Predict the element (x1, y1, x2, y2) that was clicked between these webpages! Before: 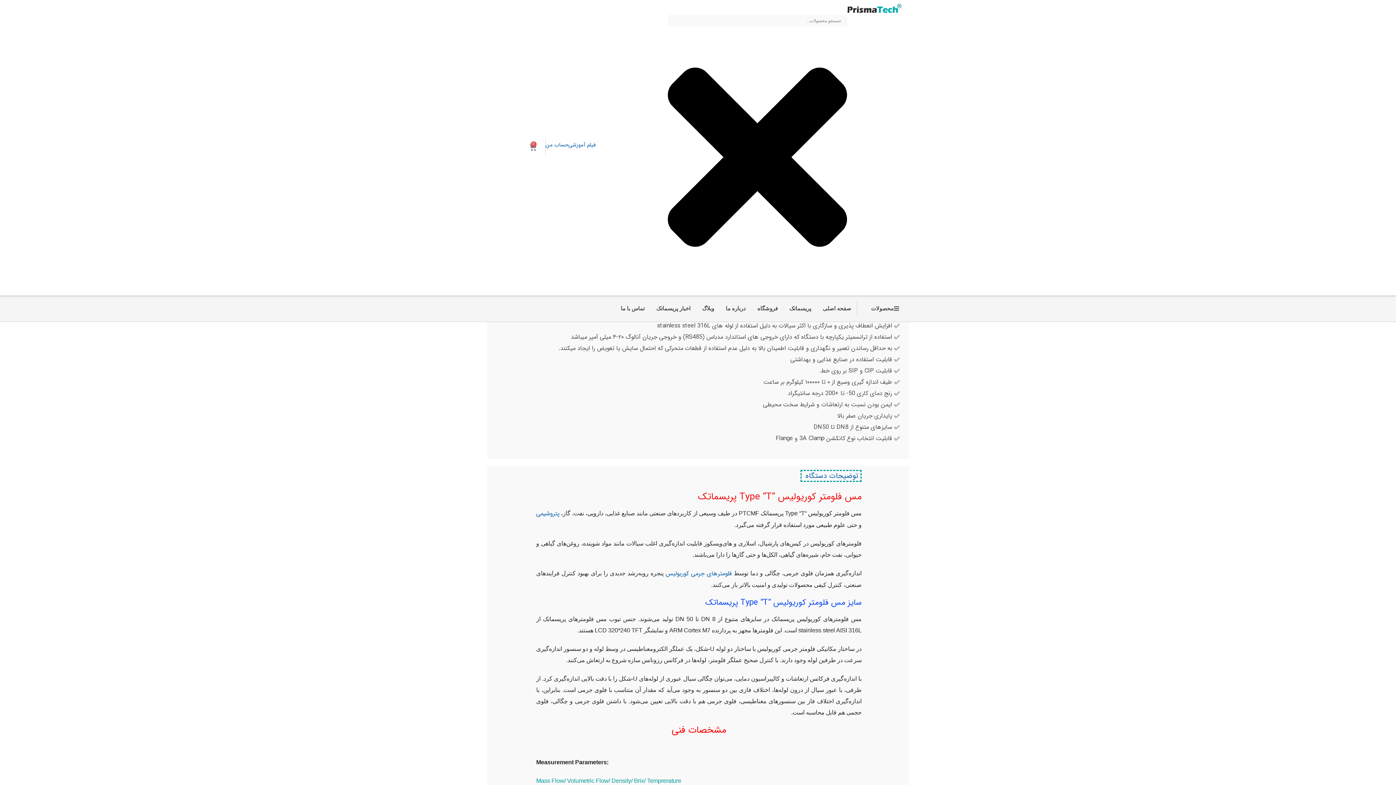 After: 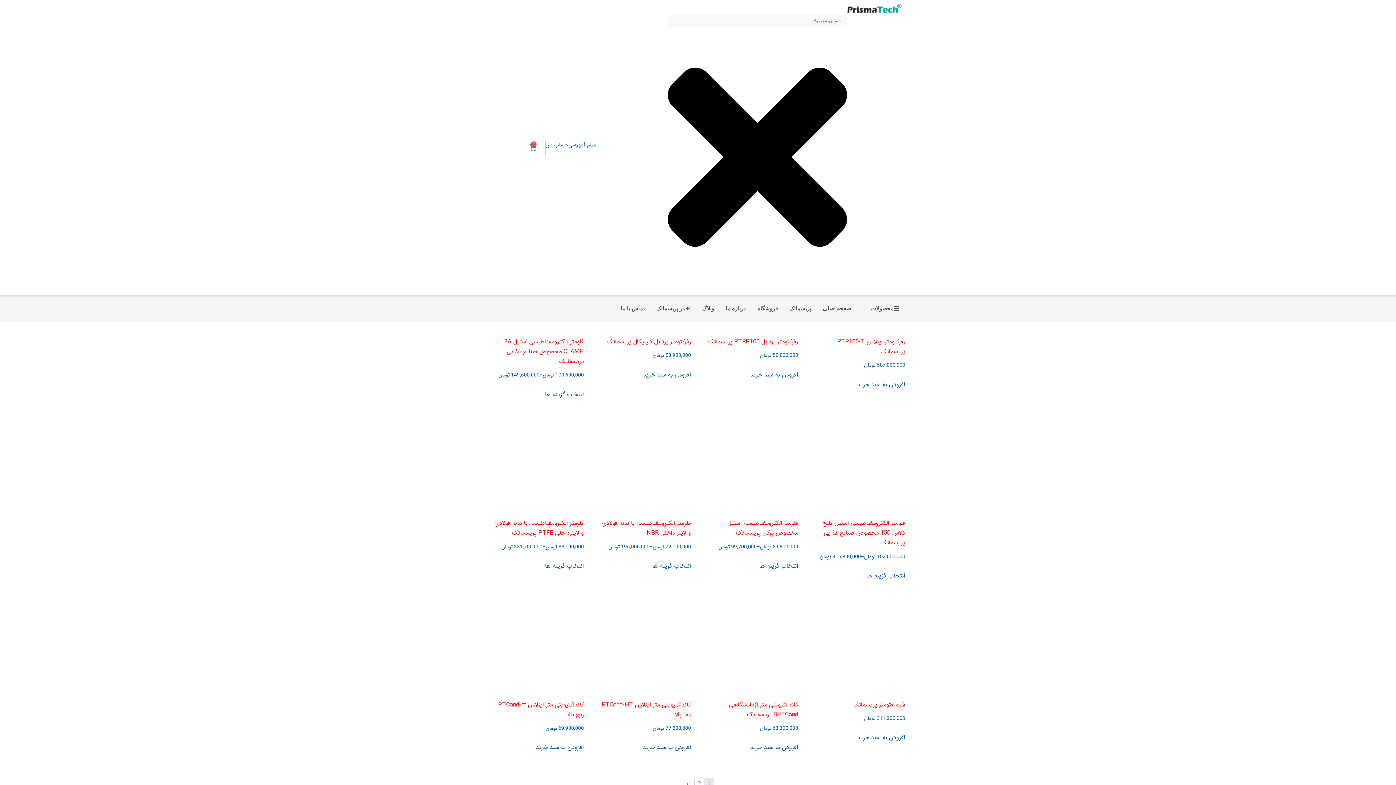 Action: label: فروشگاه bbox: (751, 298, 783, 318)